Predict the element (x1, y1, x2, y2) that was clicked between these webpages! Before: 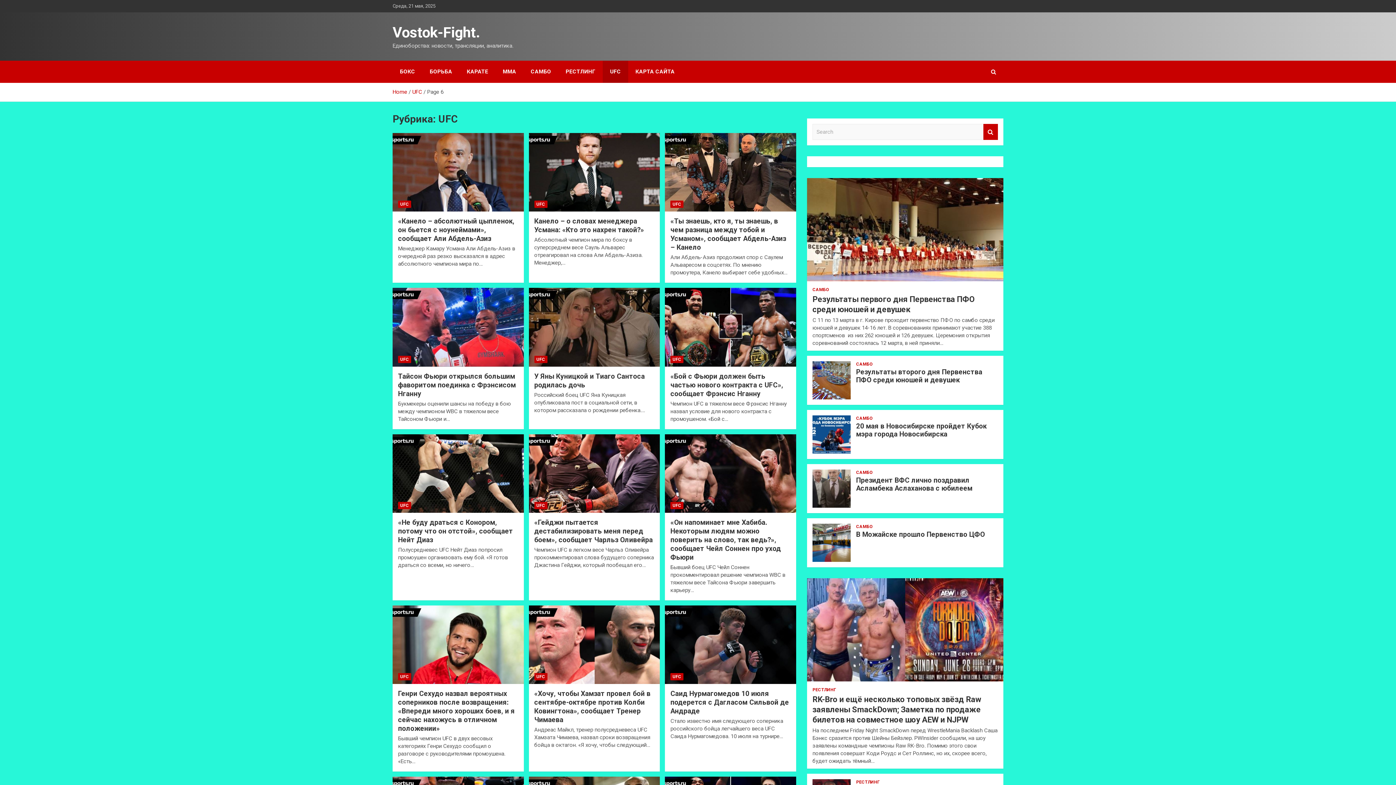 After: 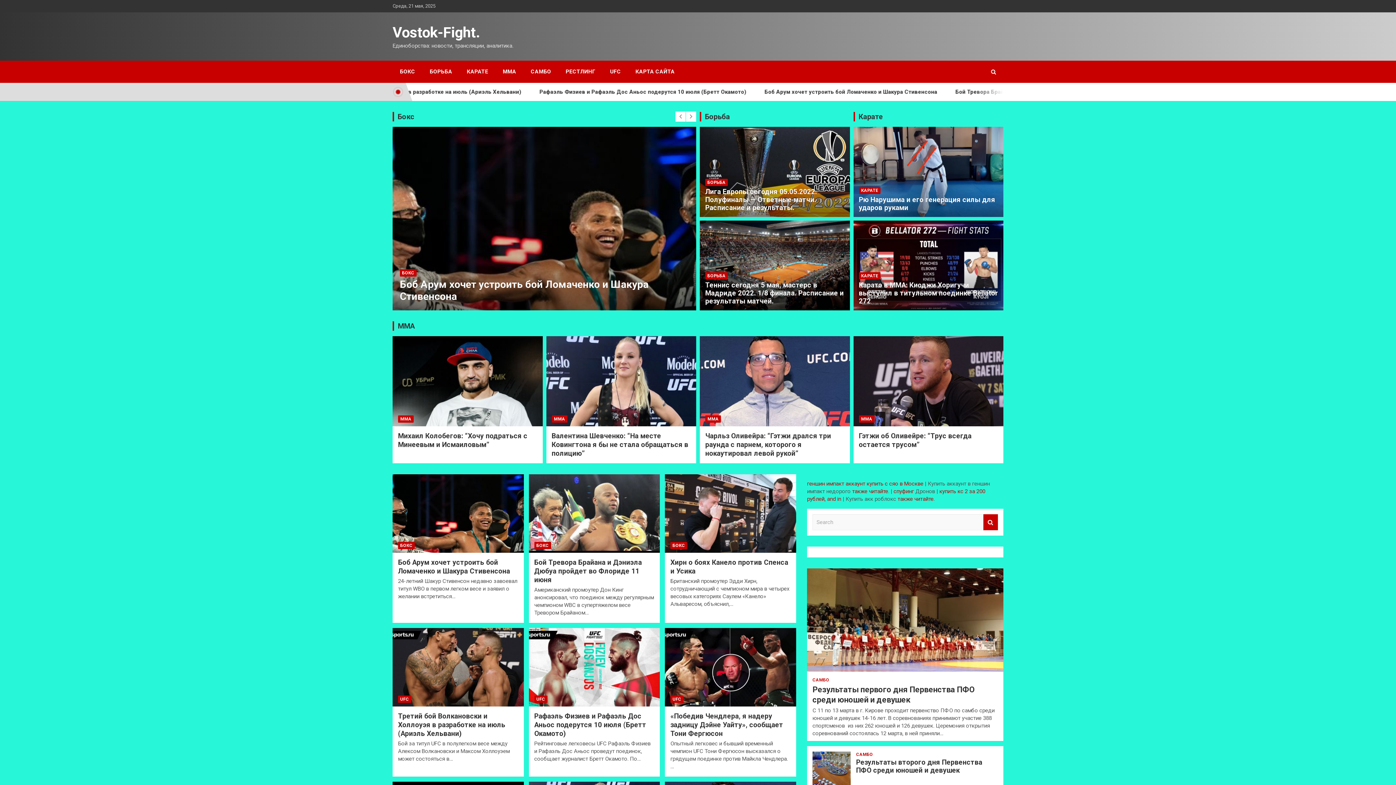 Action: bbox: (392, 88, 407, 95) label: Home